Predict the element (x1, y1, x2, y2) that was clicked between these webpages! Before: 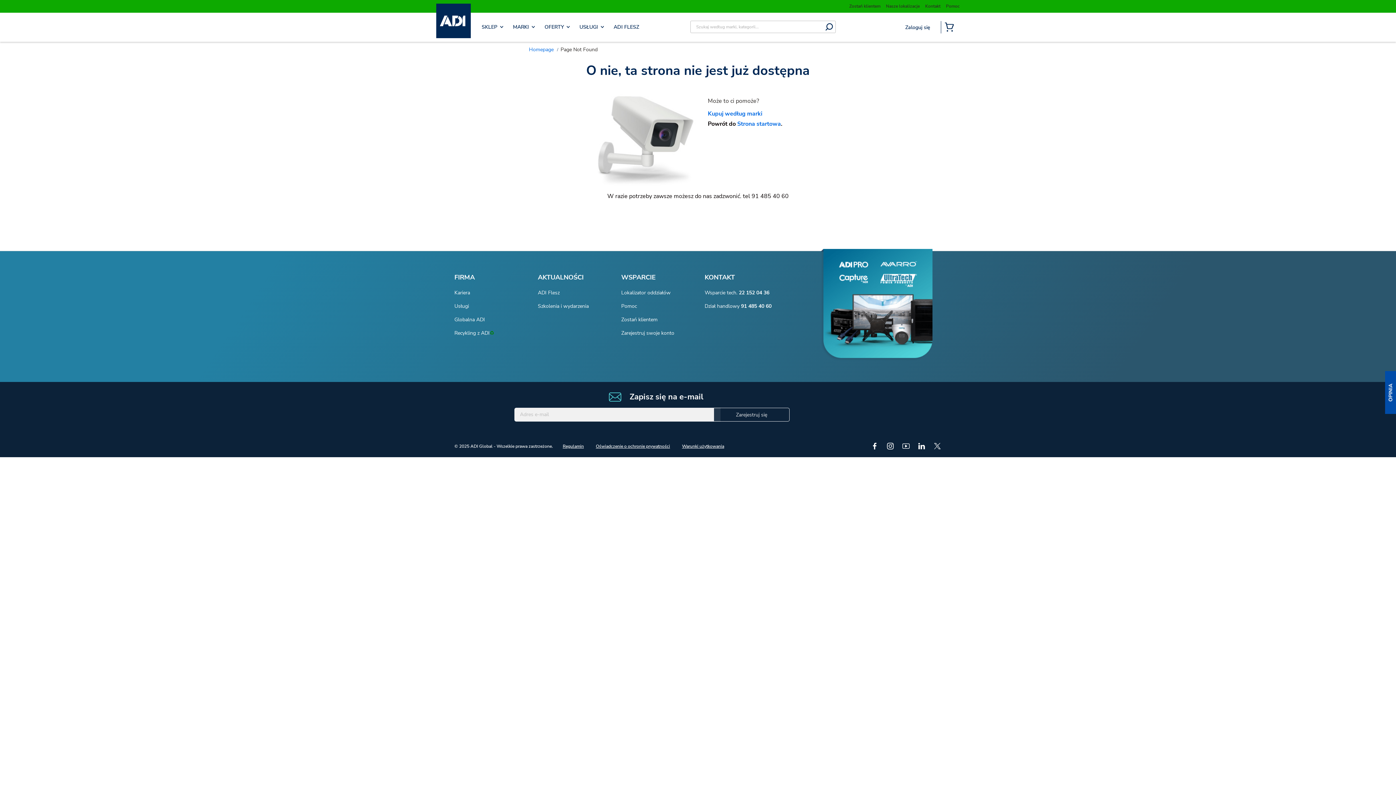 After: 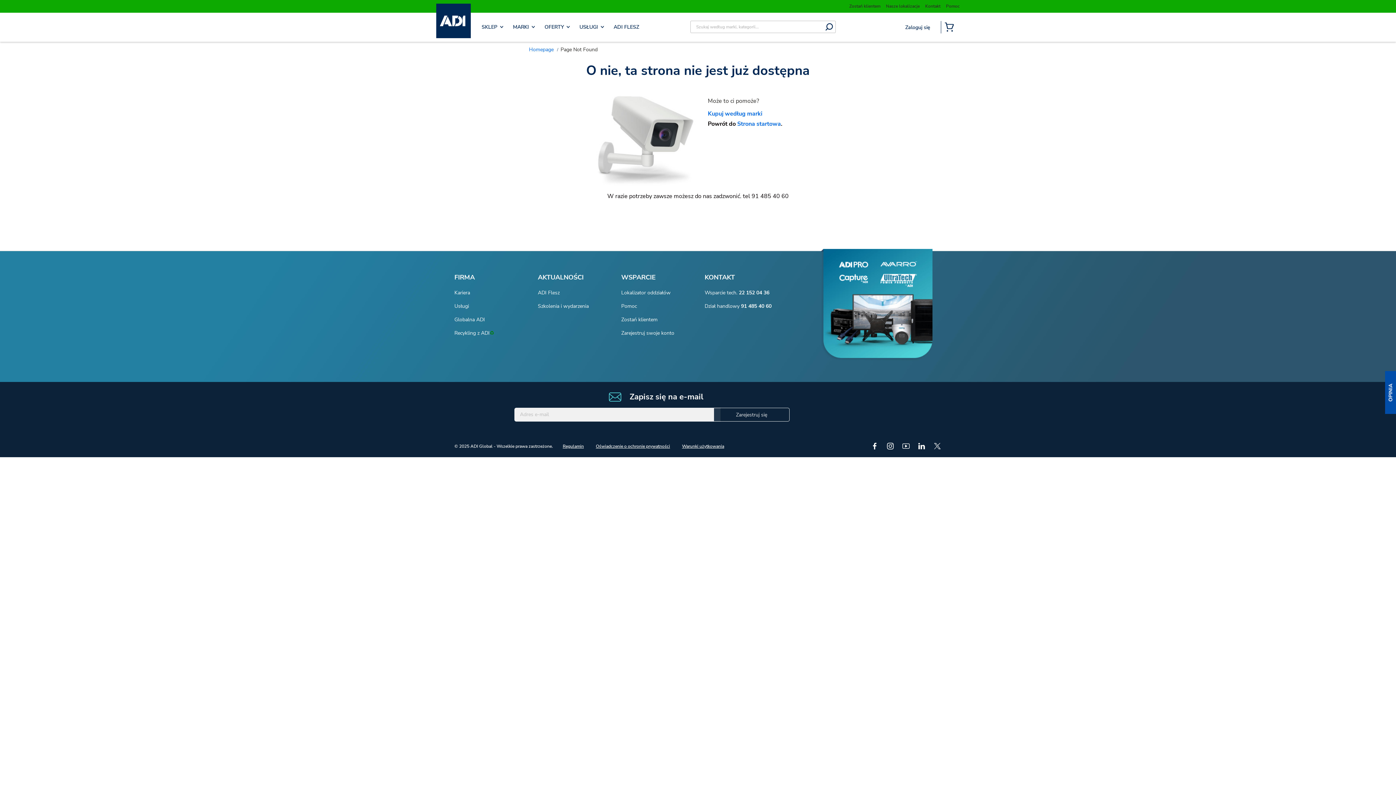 Action: label: Usabilla Feedback Button bbox: (1385, 371, 1396, 414)